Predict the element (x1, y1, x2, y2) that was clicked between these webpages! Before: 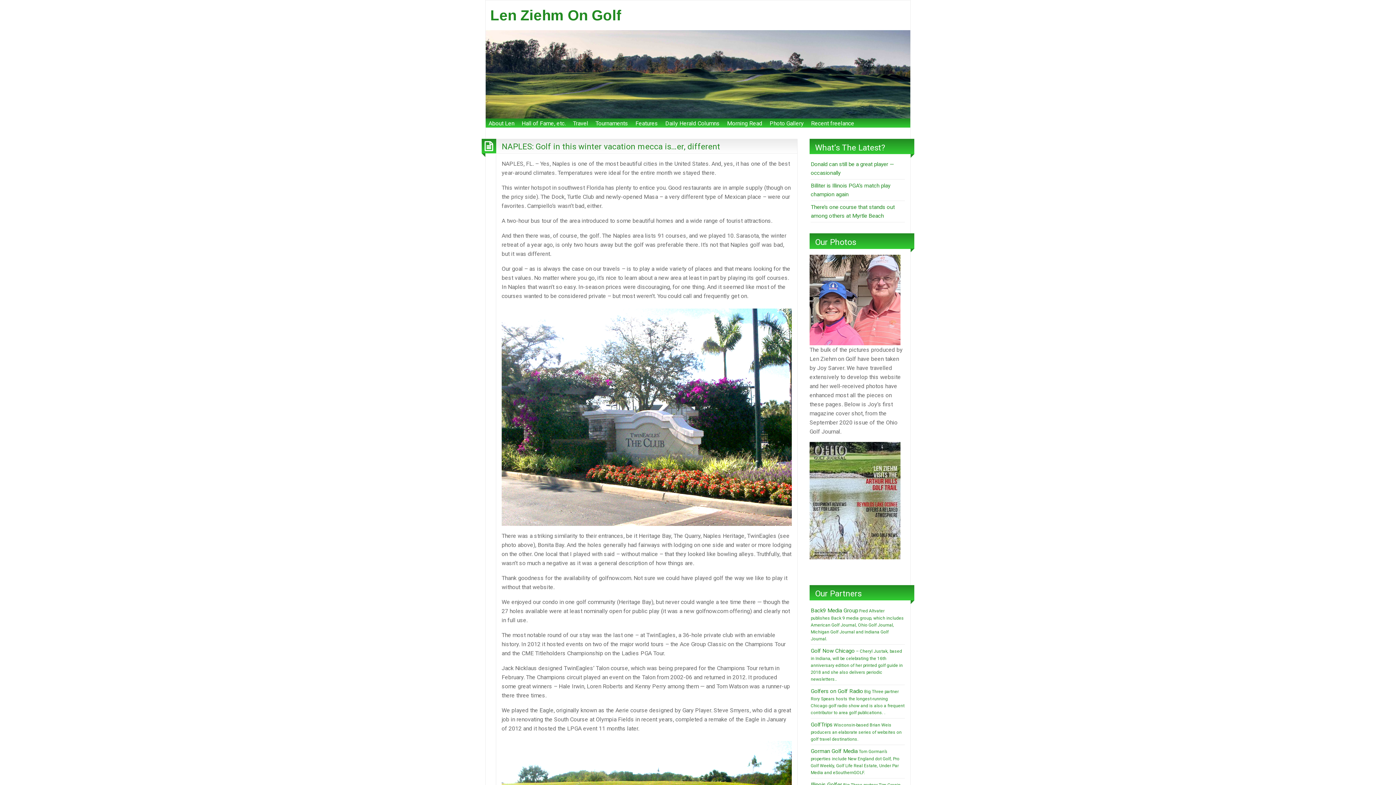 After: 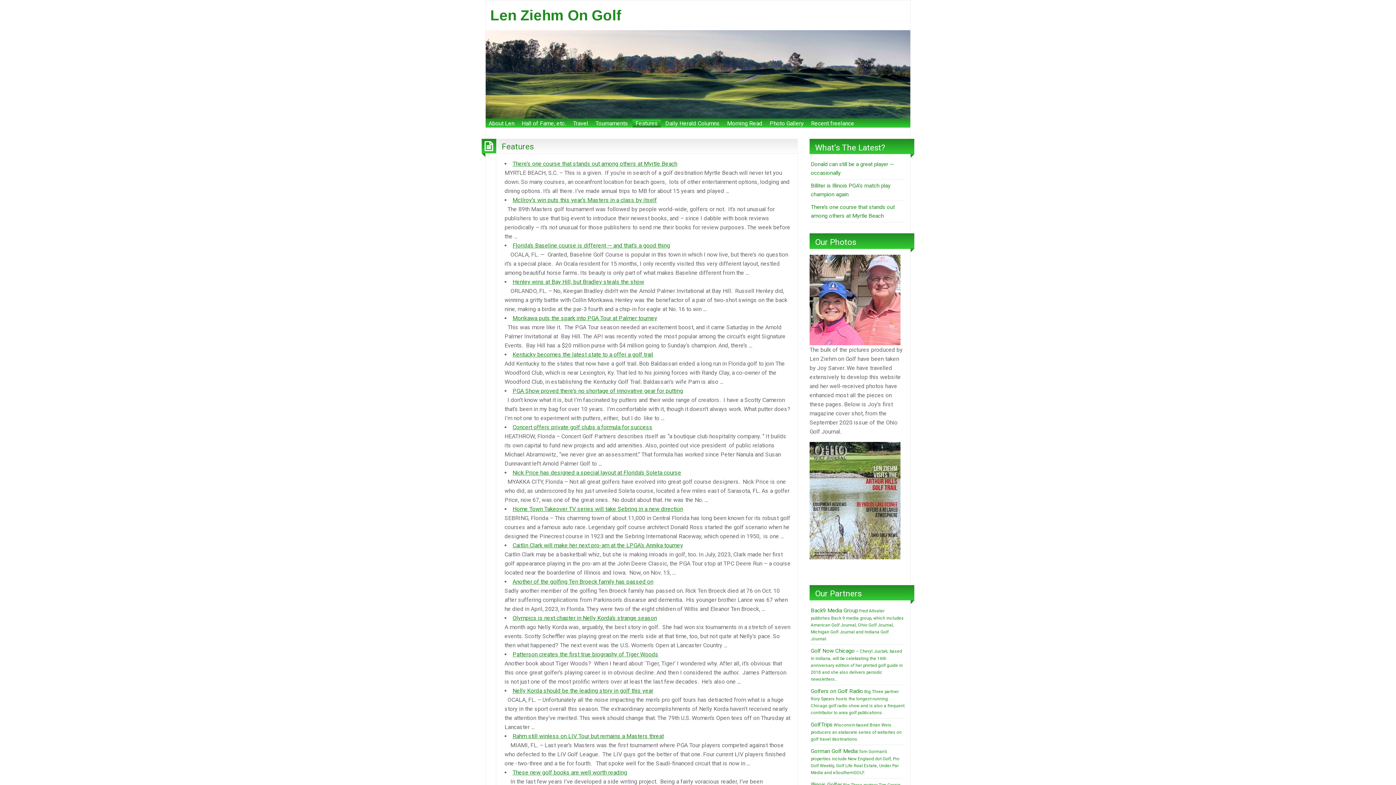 Action: label: Features bbox: (632, 119, 661, 127)